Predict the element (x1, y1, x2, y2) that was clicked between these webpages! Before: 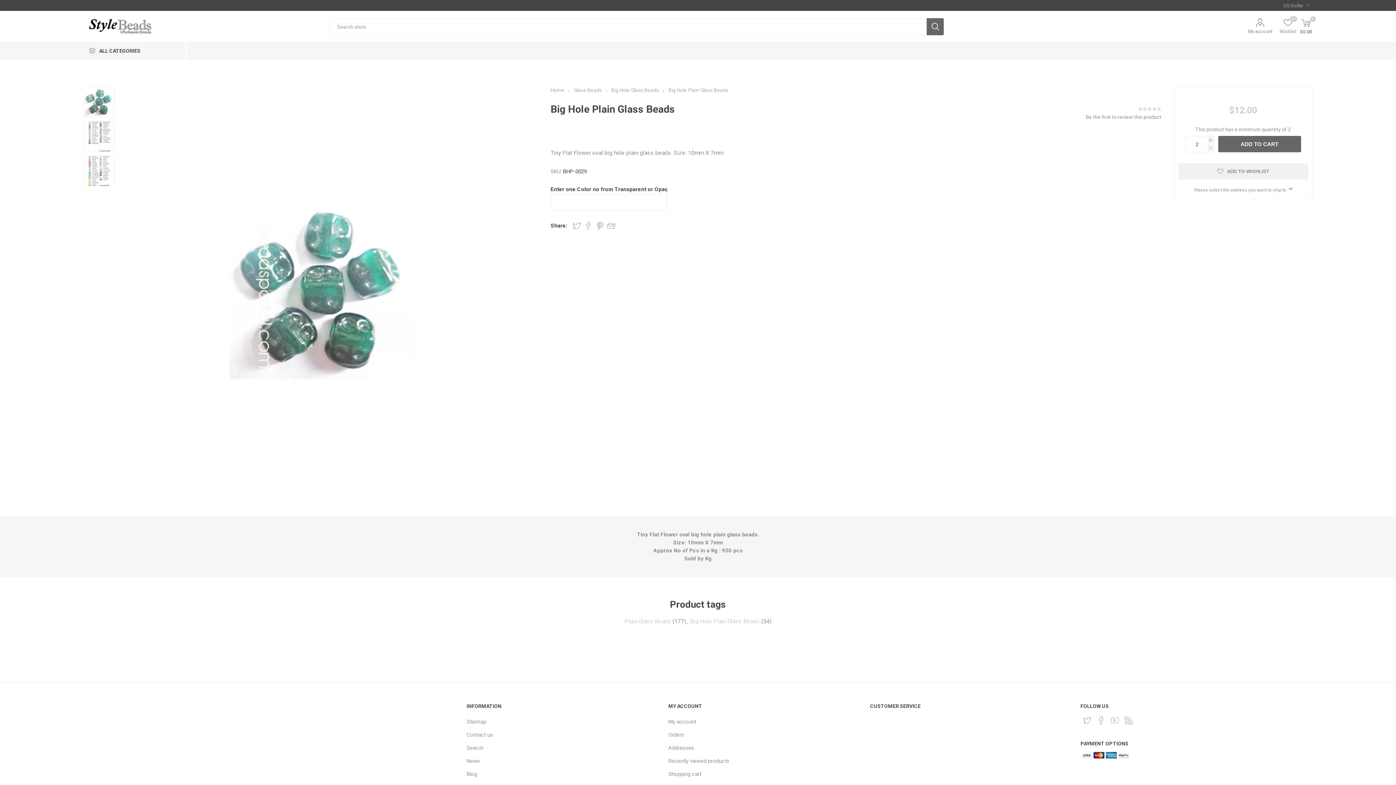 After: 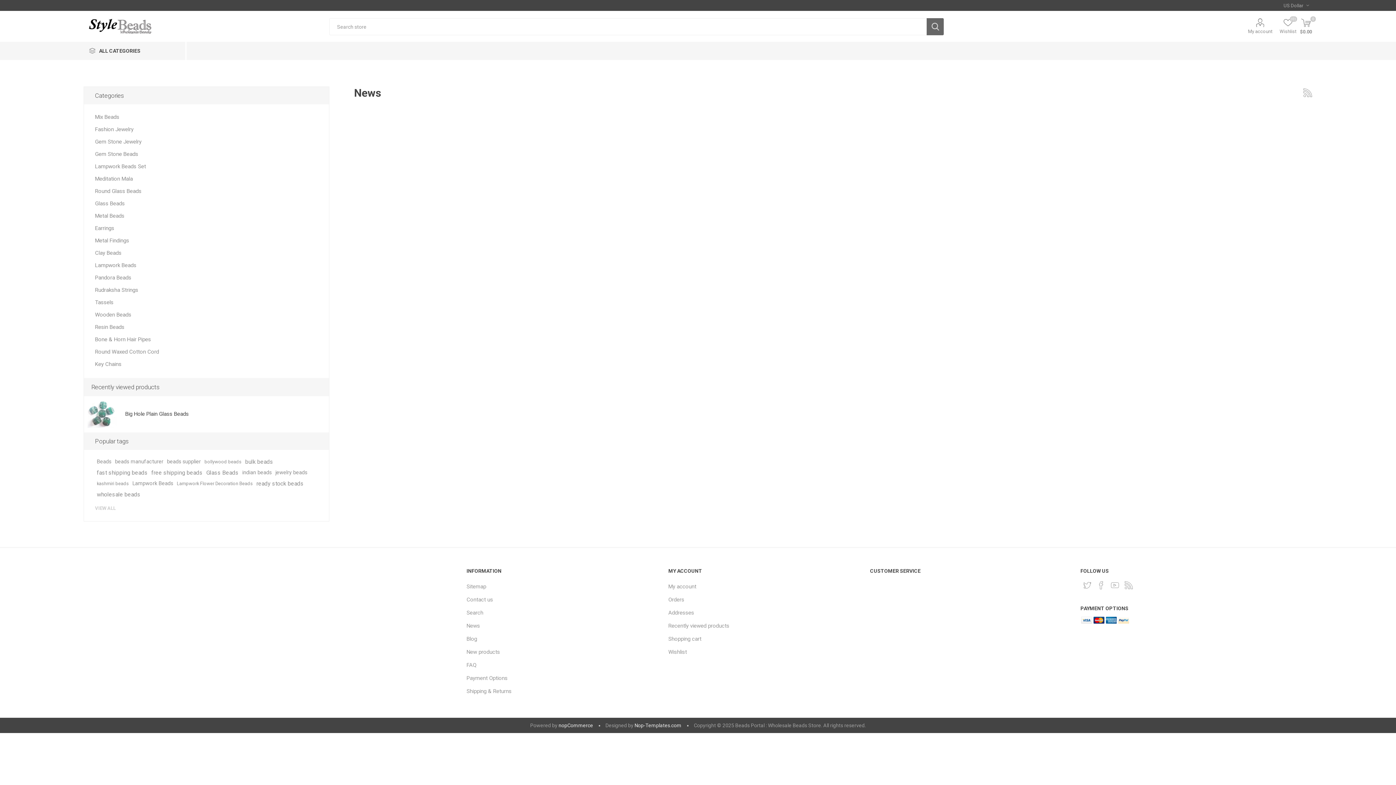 Action: label: News bbox: (466, 758, 480, 764)